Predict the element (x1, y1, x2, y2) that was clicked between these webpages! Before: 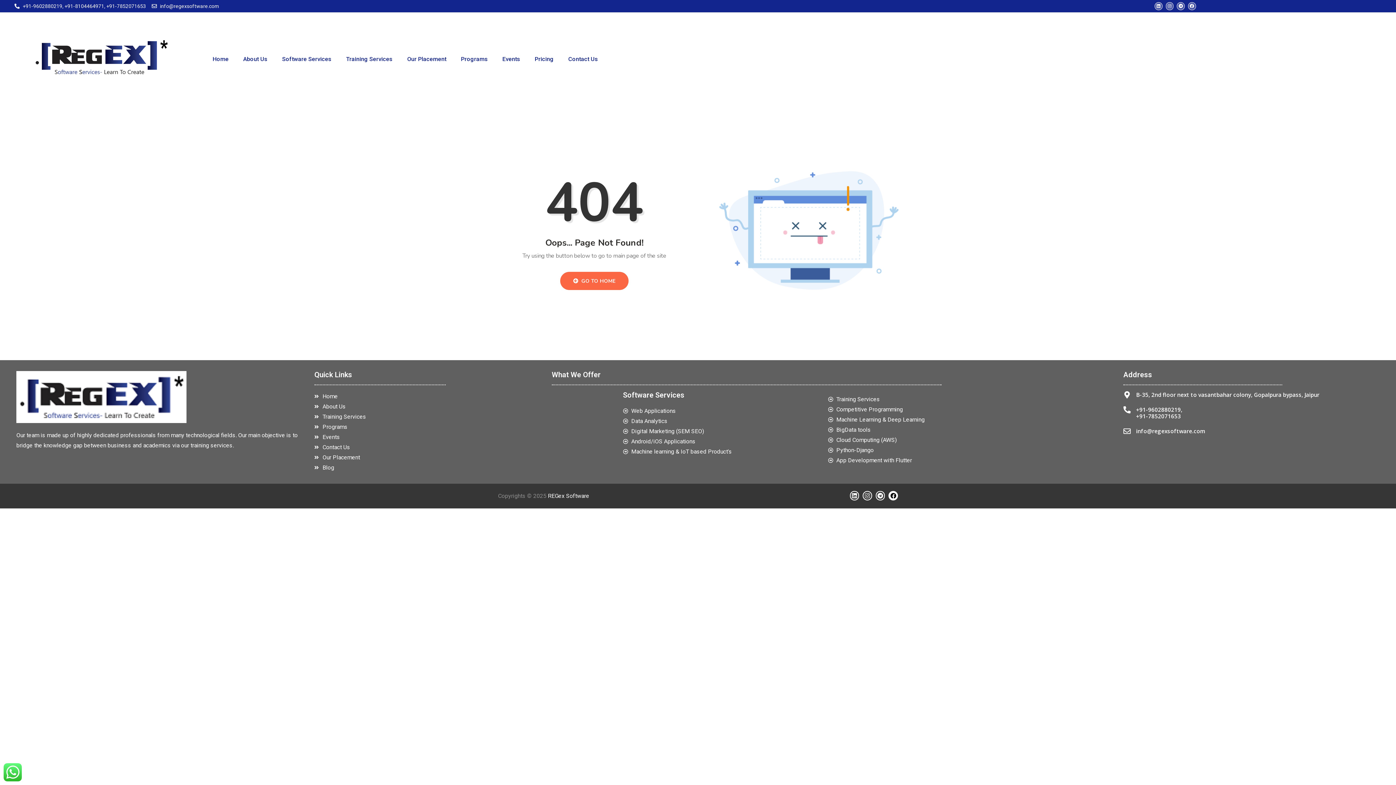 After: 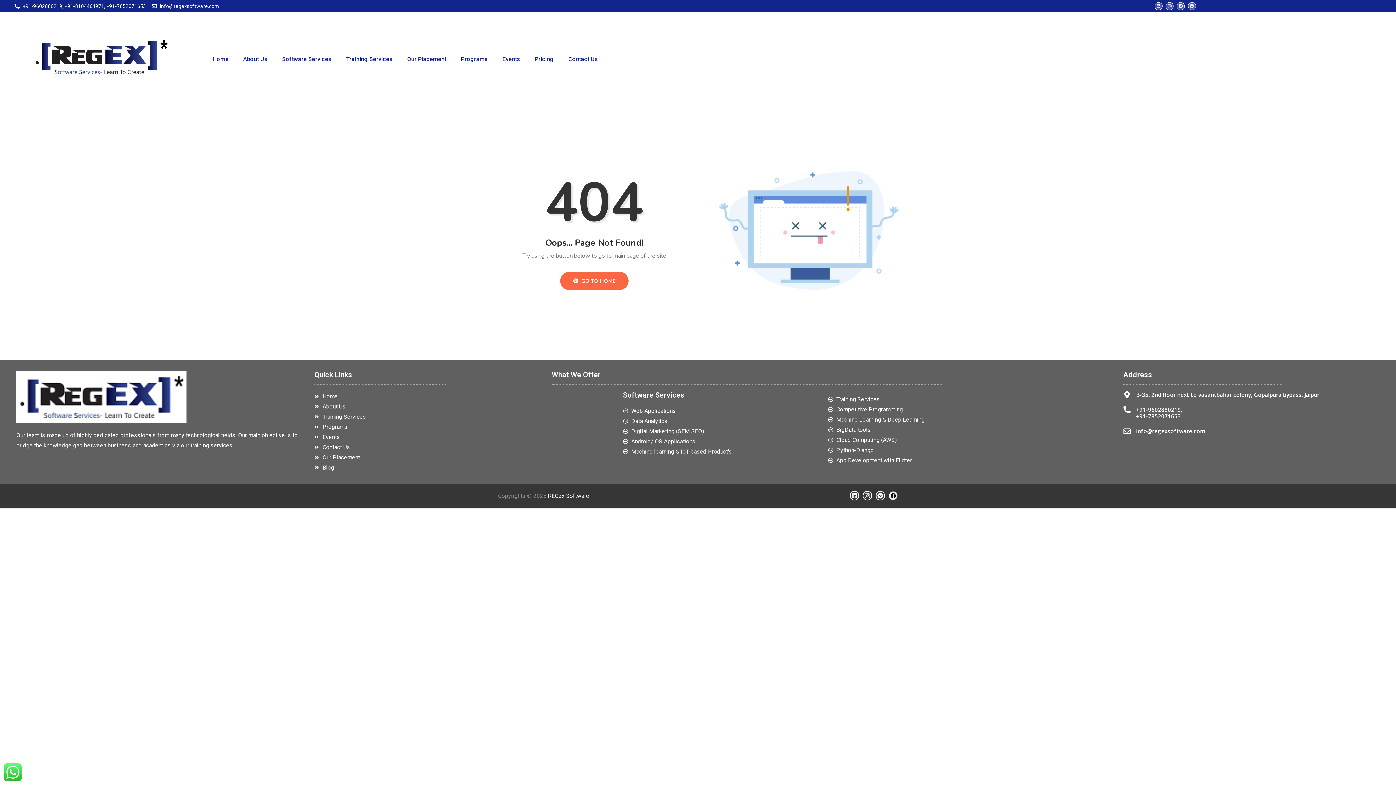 Action: label: Facebook bbox: (888, 491, 898, 500)